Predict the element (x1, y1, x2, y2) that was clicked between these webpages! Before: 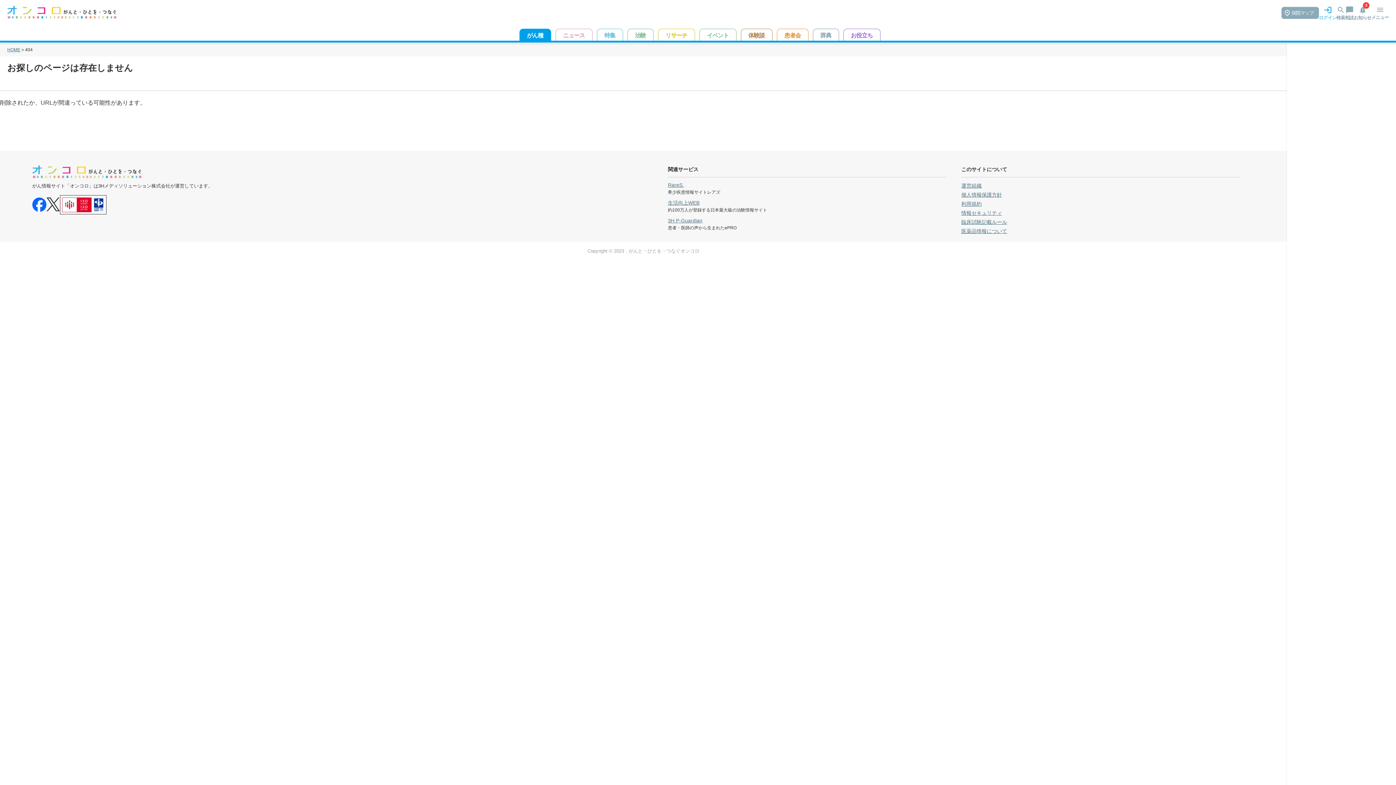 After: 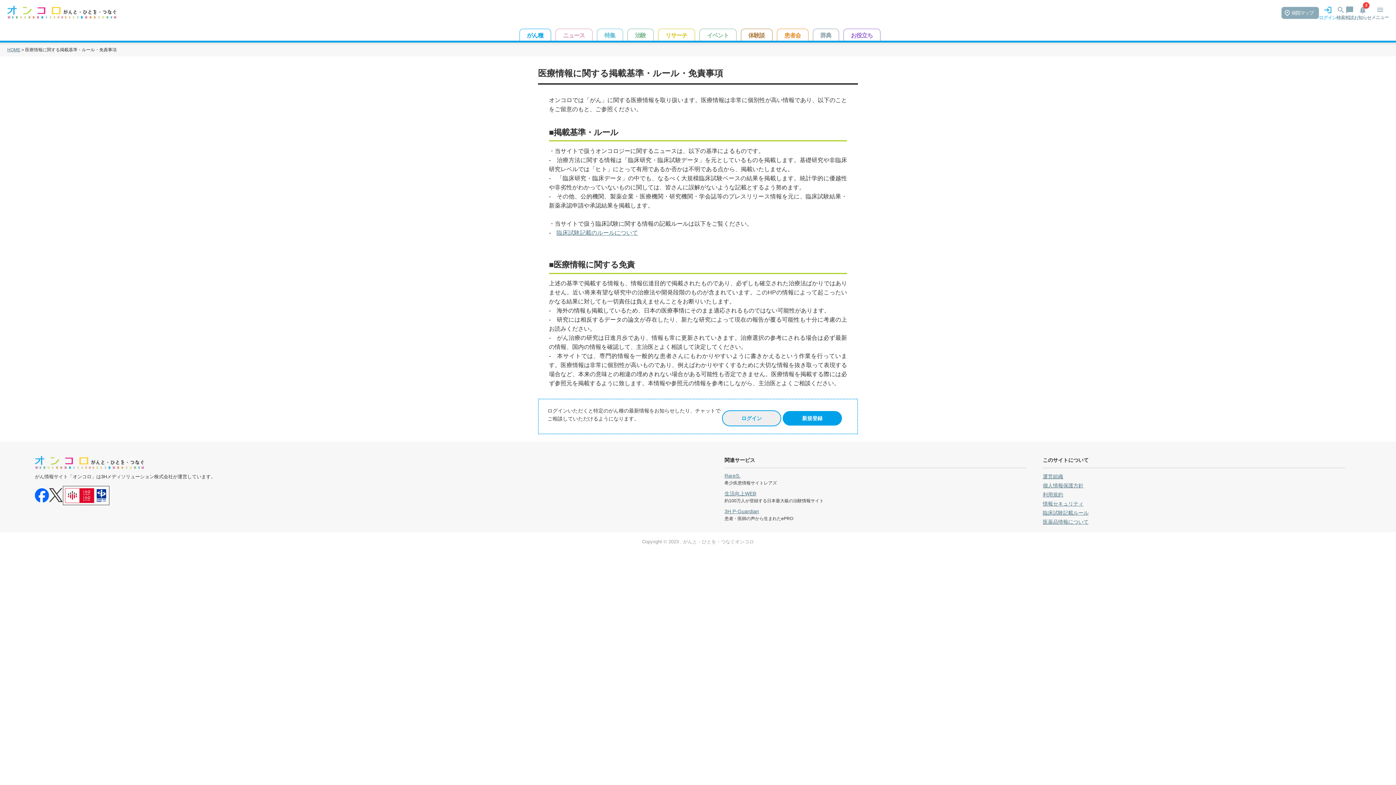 Action: bbox: (961, 228, 1007, 234) label: 医薬品情報について